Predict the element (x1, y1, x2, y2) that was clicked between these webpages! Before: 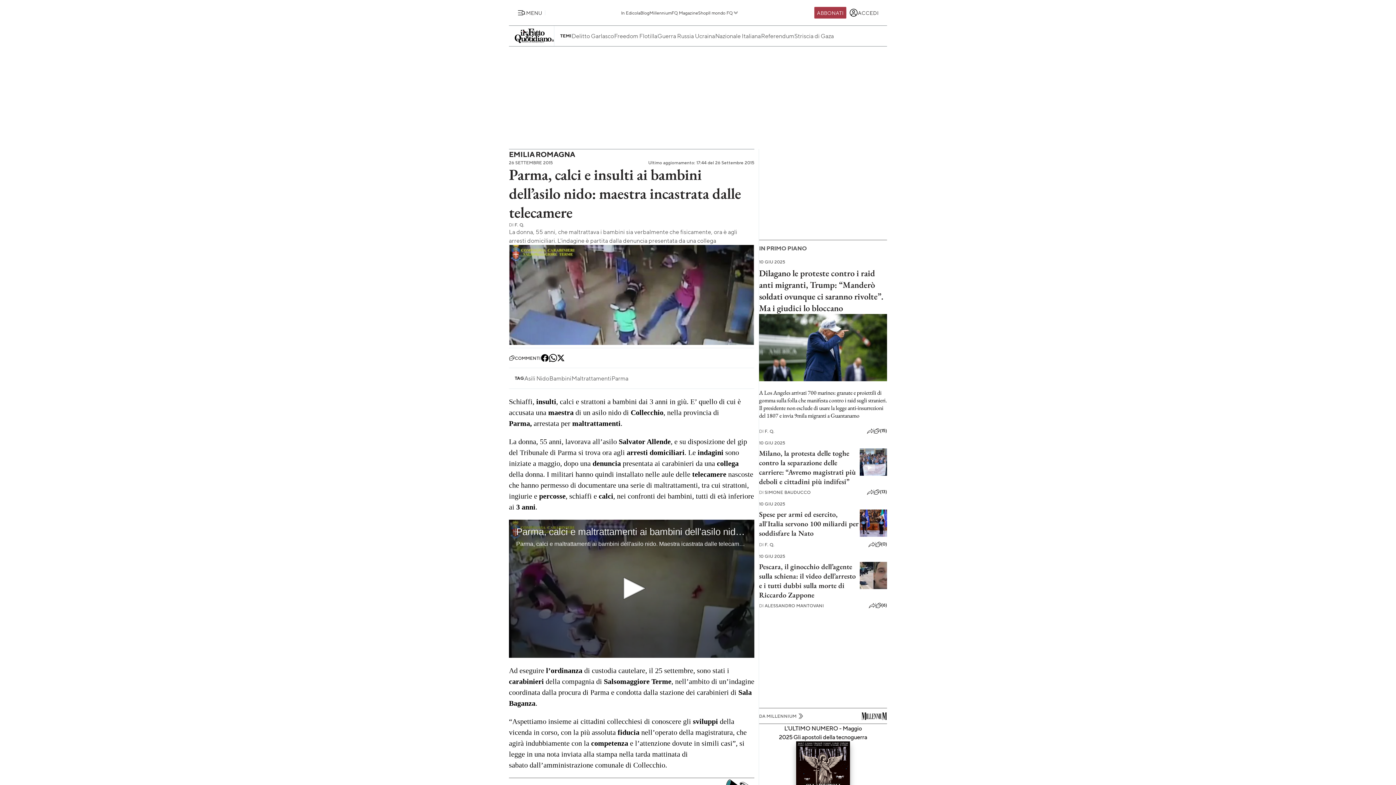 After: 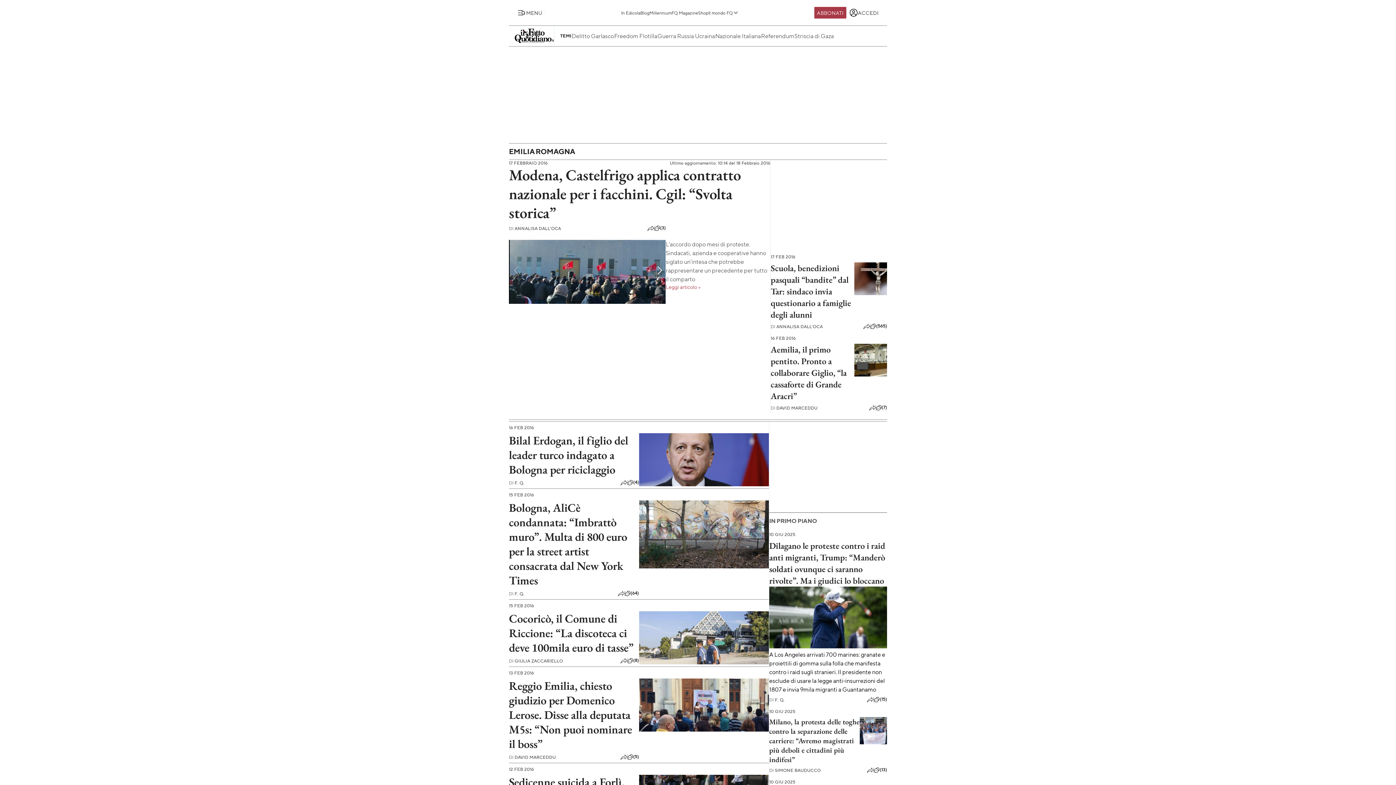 Action: bbox: (509, 149, 575, 159) label: EMILIA ROMAGNA